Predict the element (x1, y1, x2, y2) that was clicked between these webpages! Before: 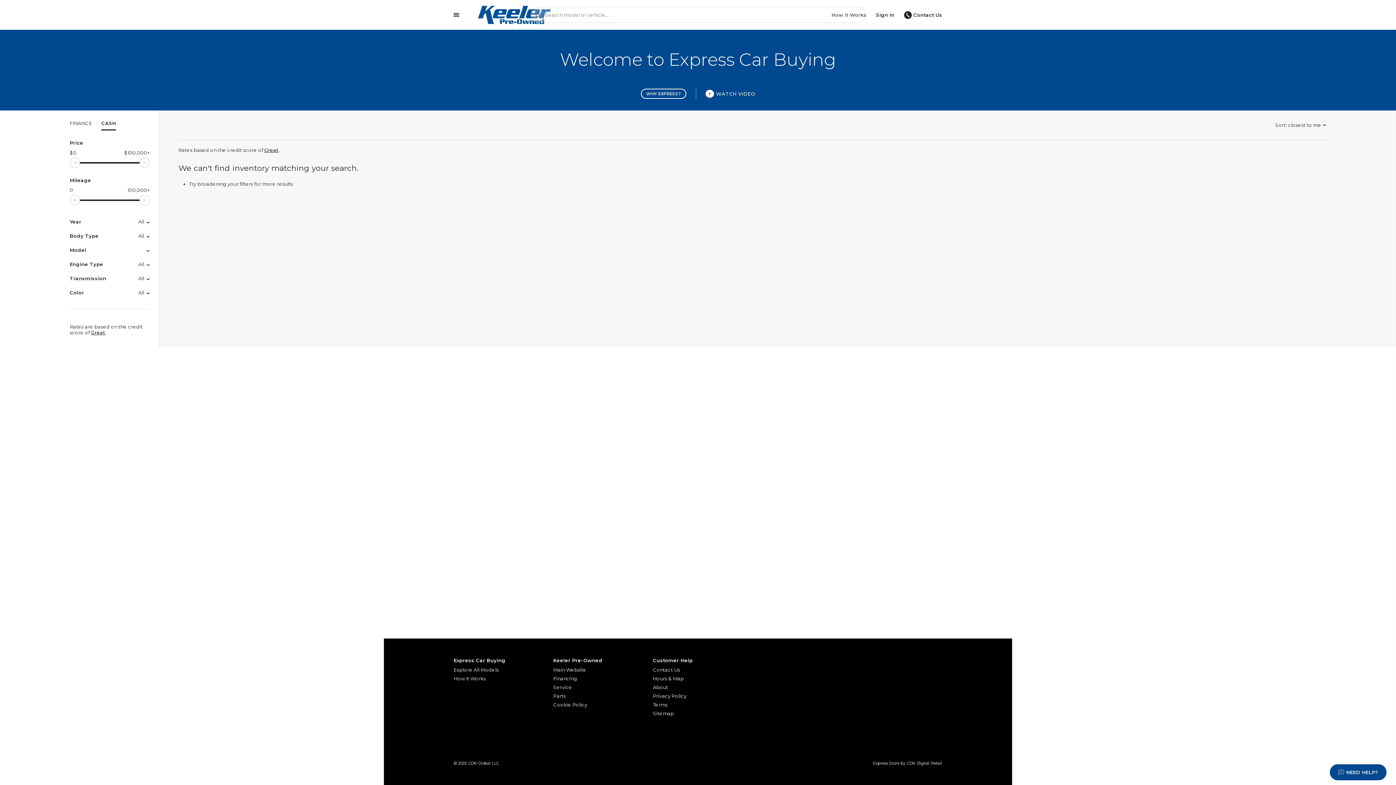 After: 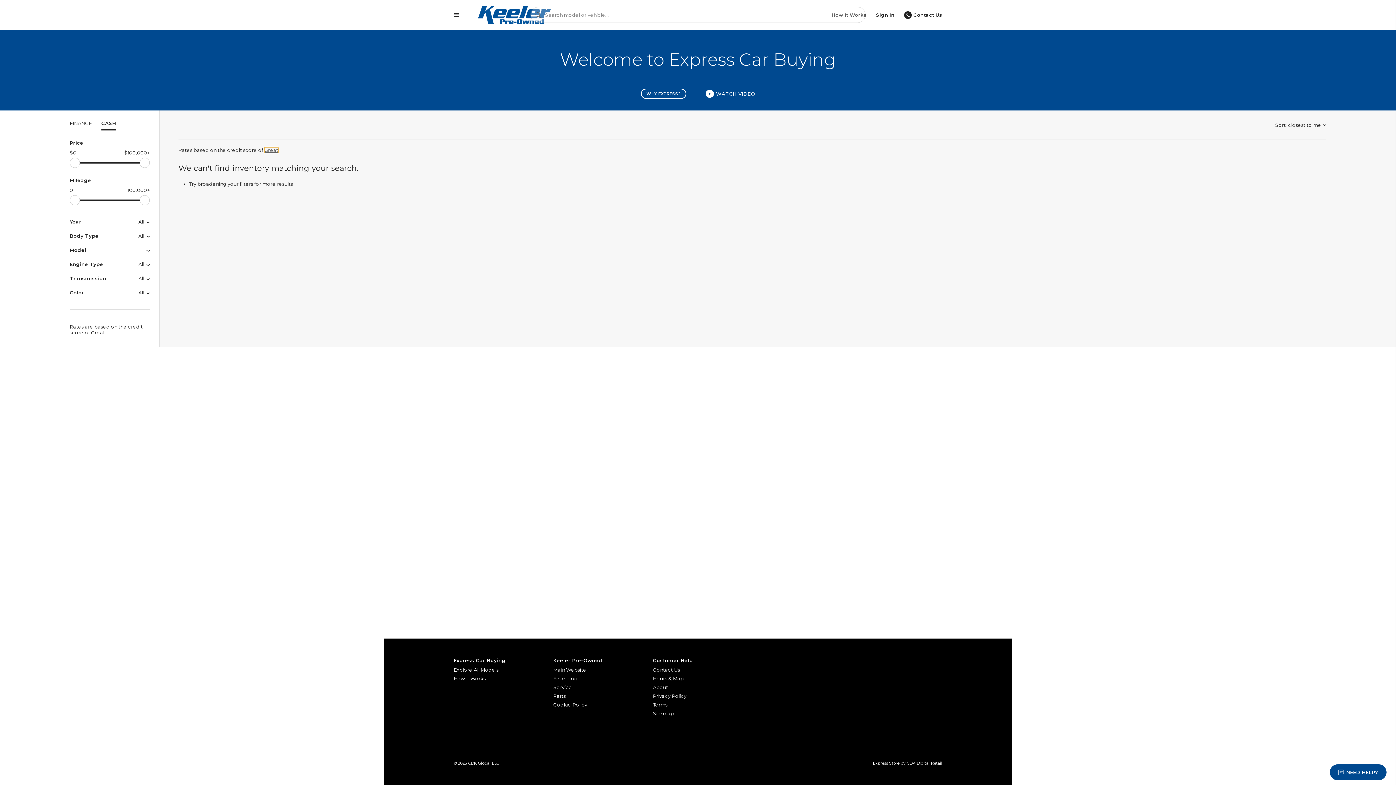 Action: bbox: (264, 147, 278, 152) label: Great